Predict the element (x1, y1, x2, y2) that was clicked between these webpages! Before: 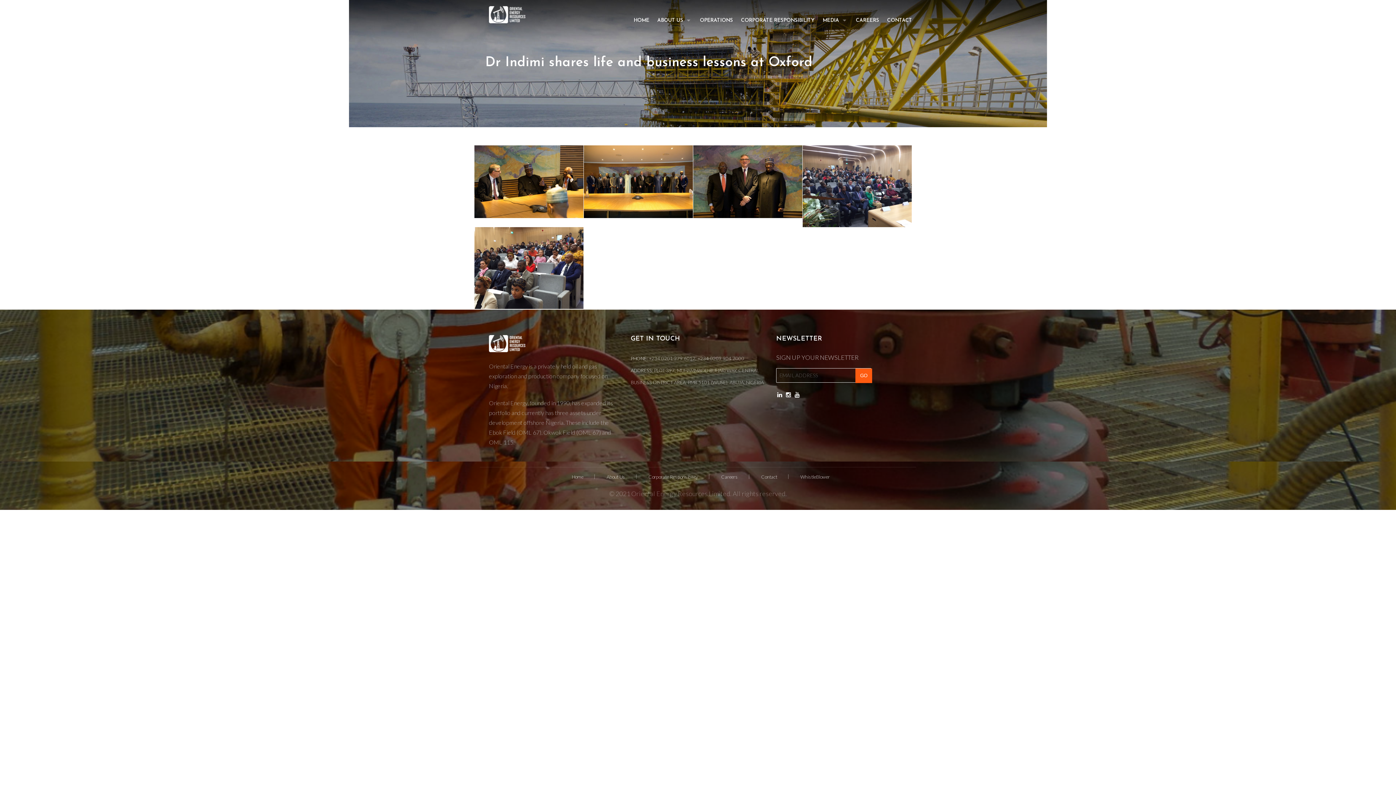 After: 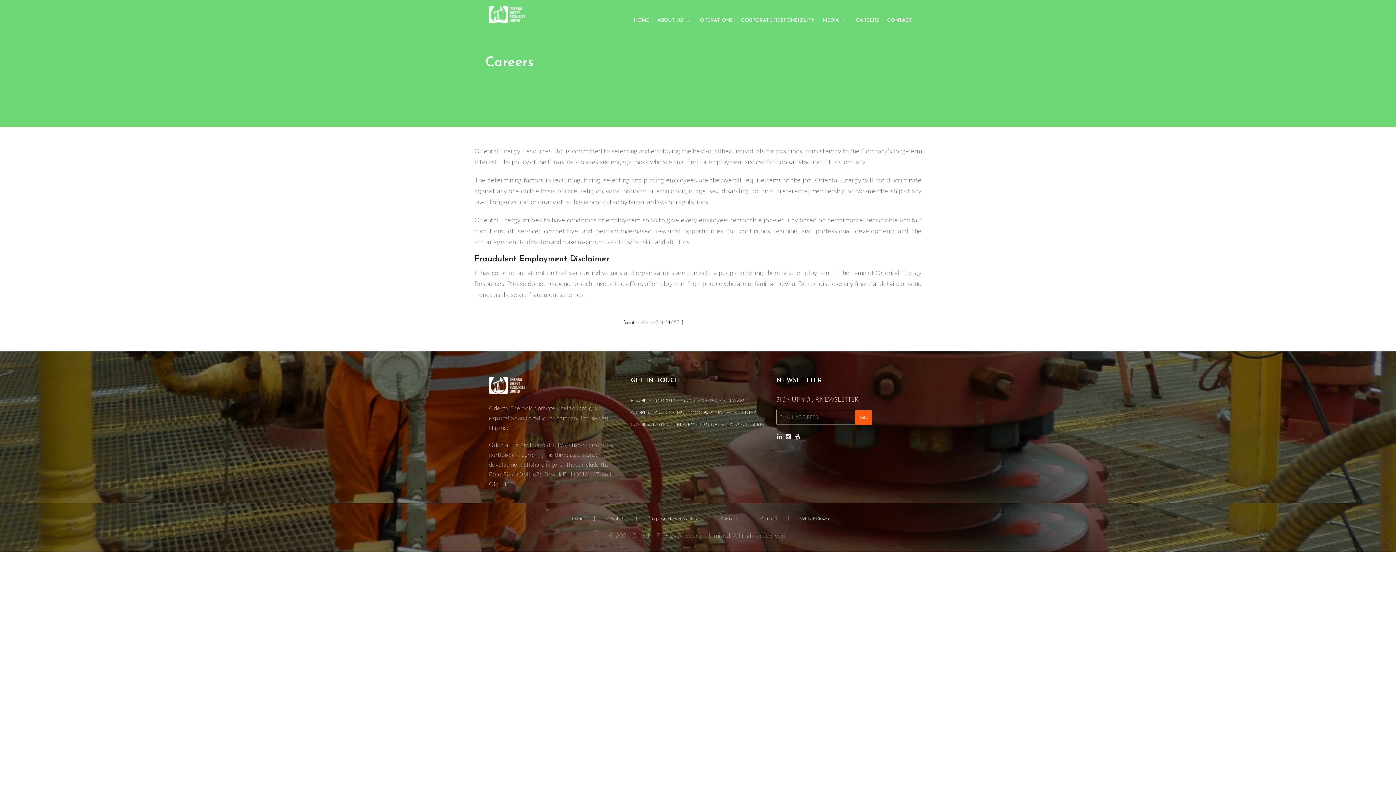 Action: bbox: (852, 12, 883, 28) label: CAREERS